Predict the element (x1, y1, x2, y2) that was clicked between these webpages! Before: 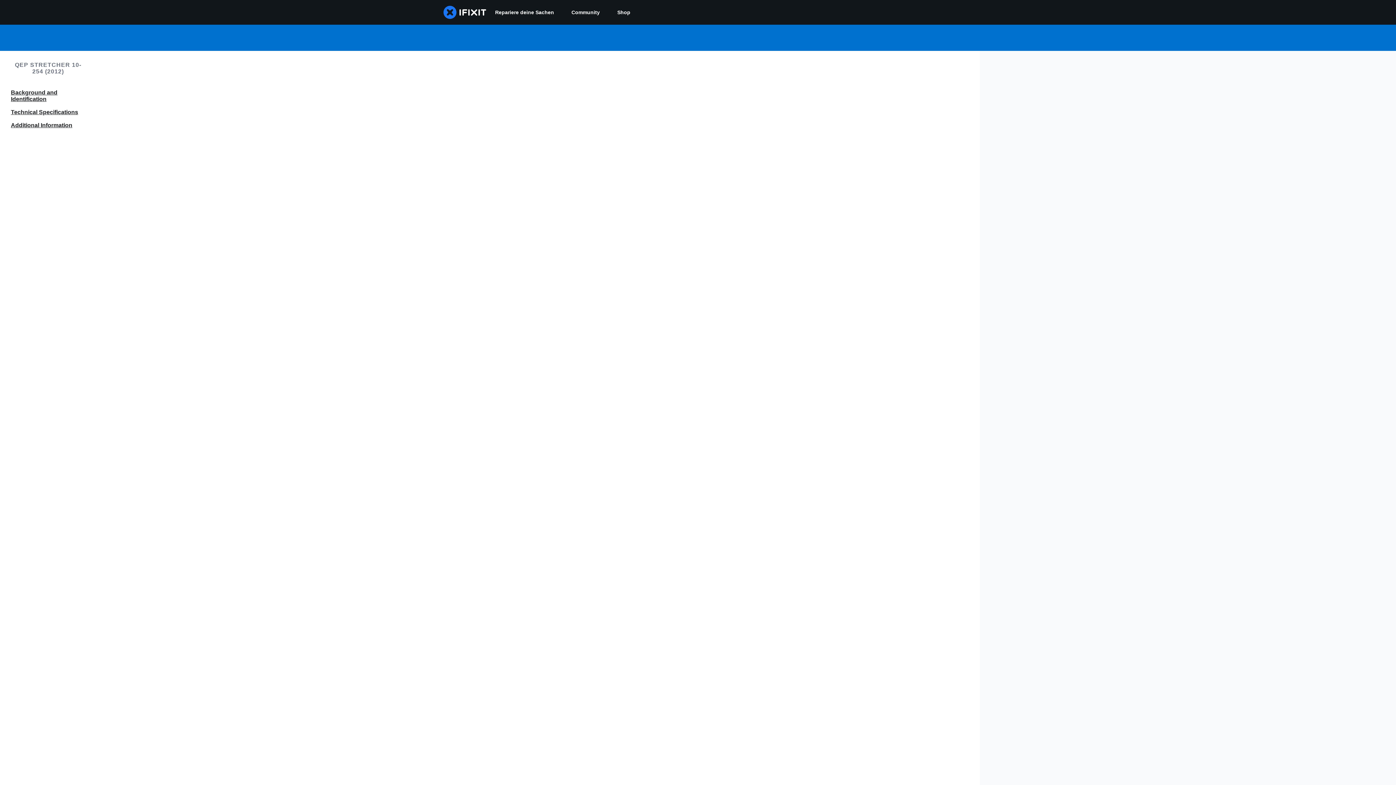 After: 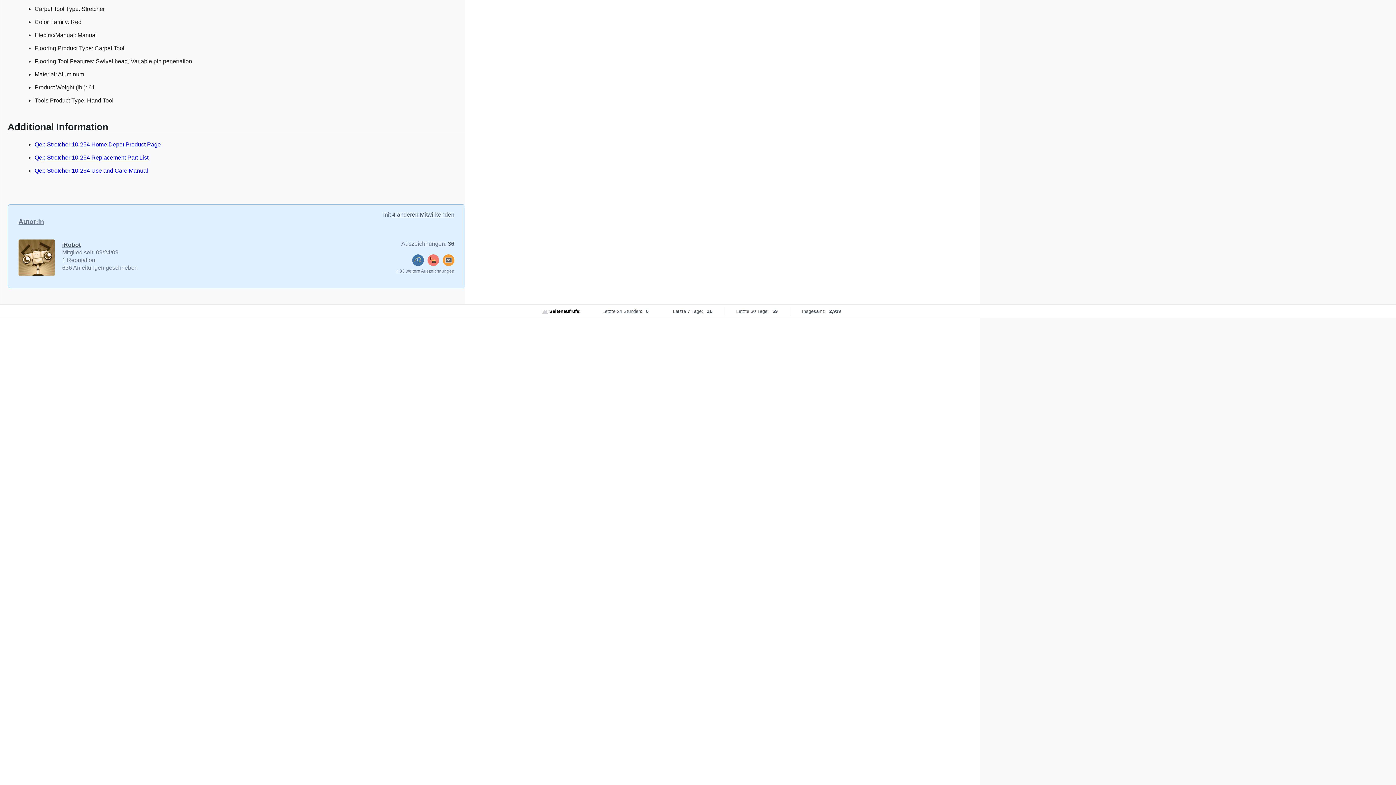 Action: label: Additional Information bbox: (0, 120, 96, 130)